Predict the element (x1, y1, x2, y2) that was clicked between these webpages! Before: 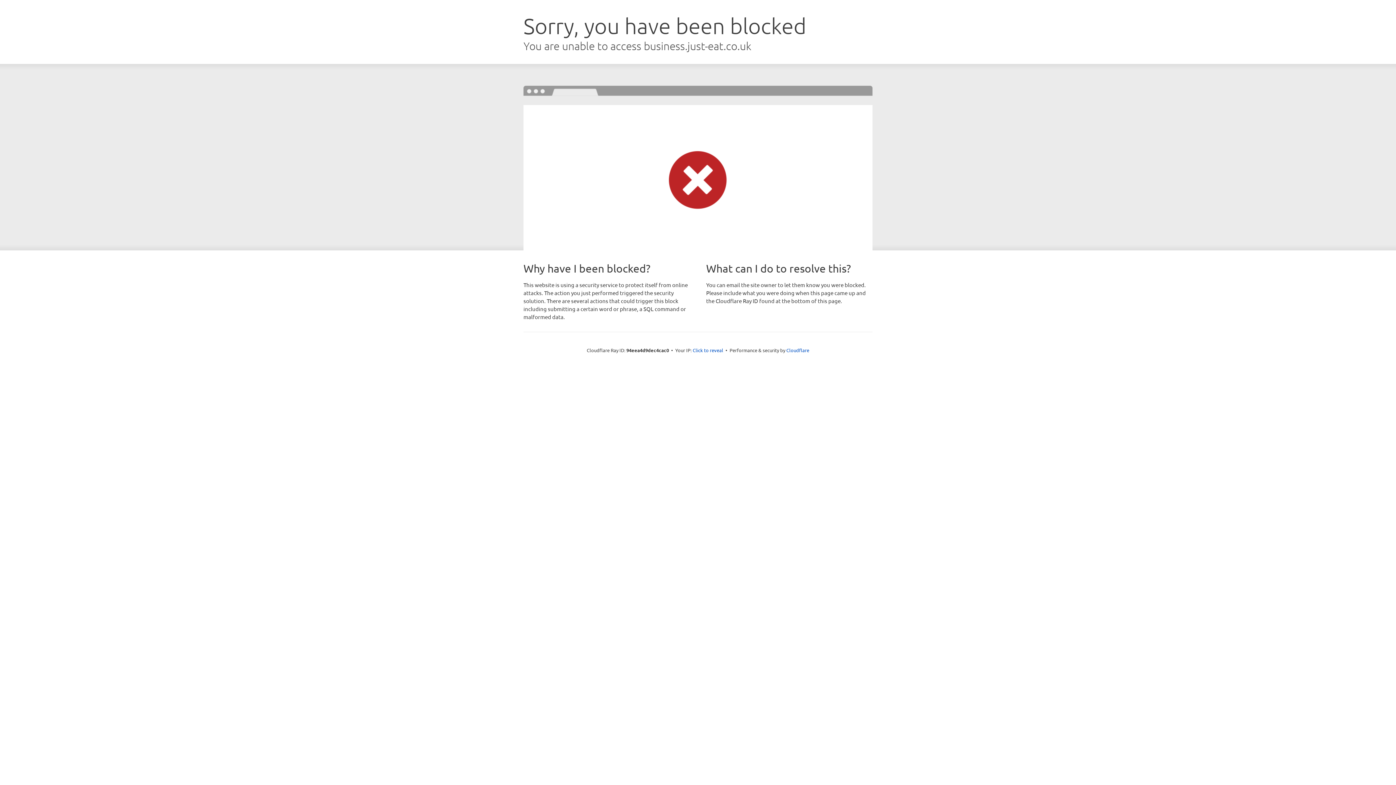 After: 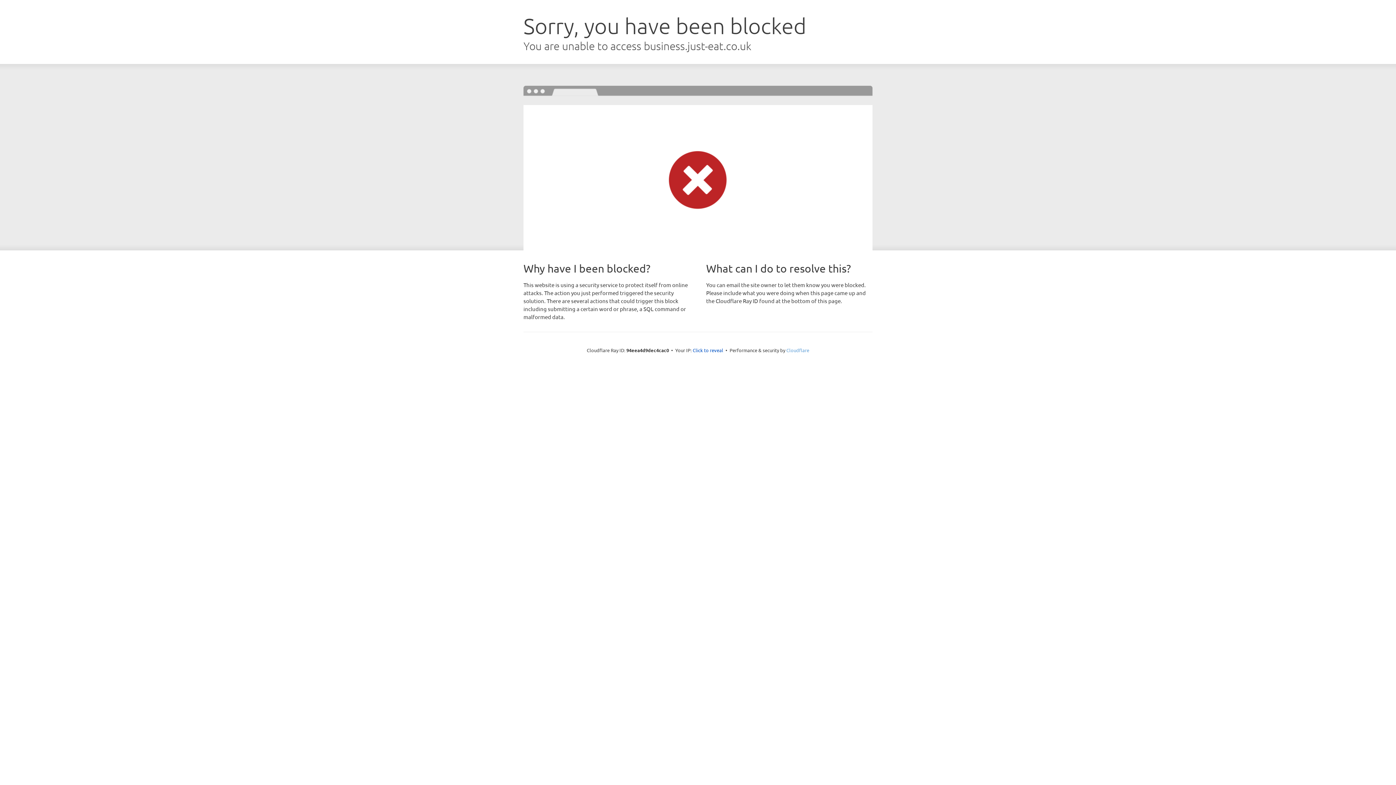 Action: label: Cloudflare bbox: (786, 347, 809, 353)